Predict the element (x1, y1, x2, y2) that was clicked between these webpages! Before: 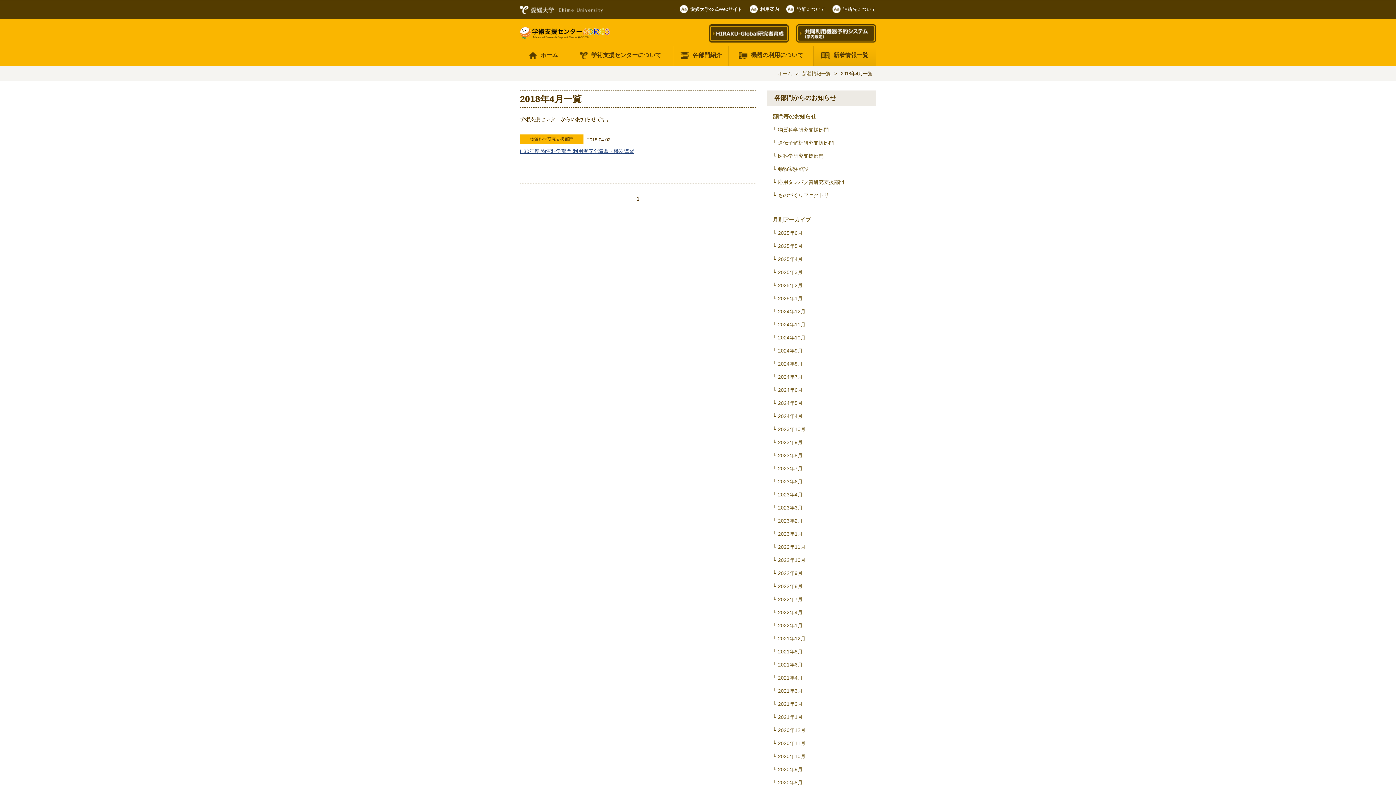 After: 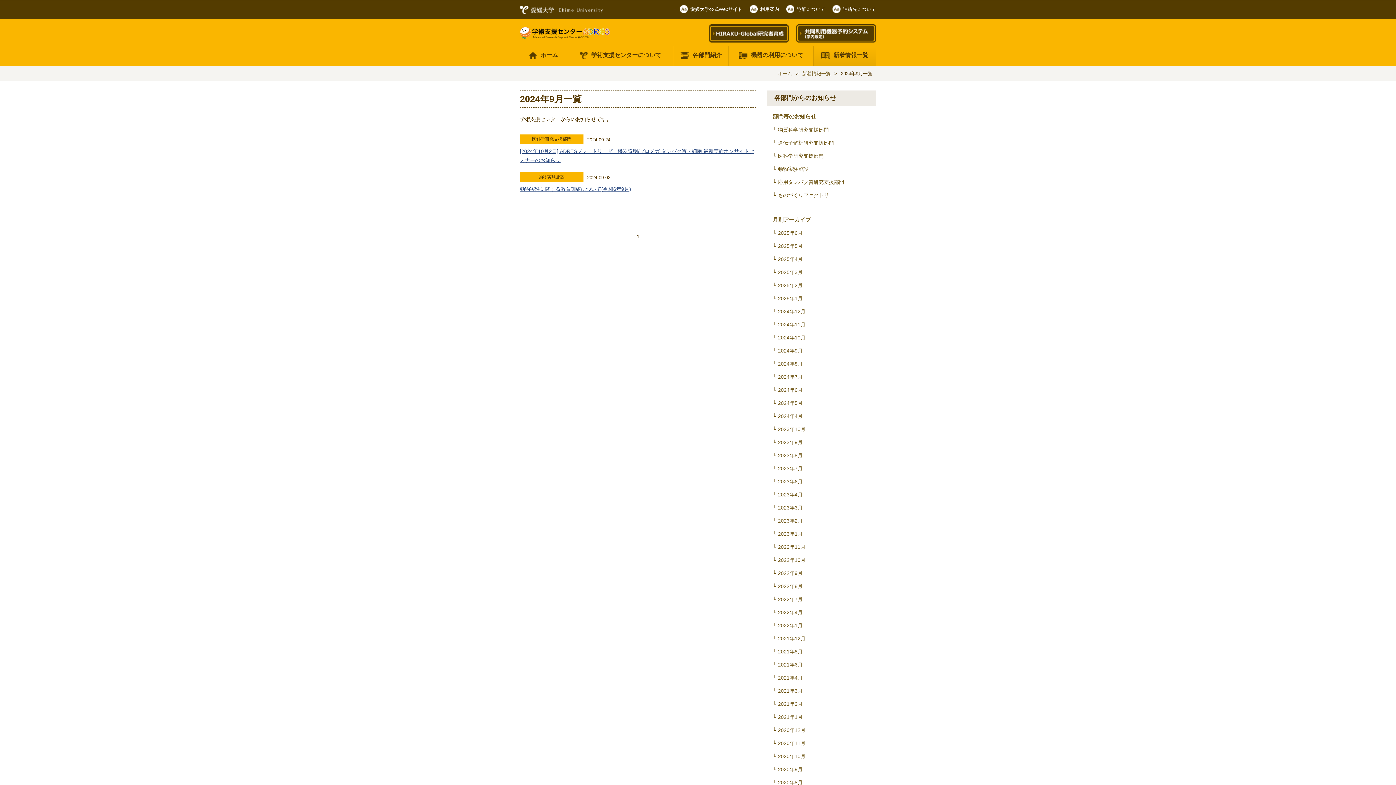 Action: label: 2024年9月 bbox: (767, 344, 876, 357)